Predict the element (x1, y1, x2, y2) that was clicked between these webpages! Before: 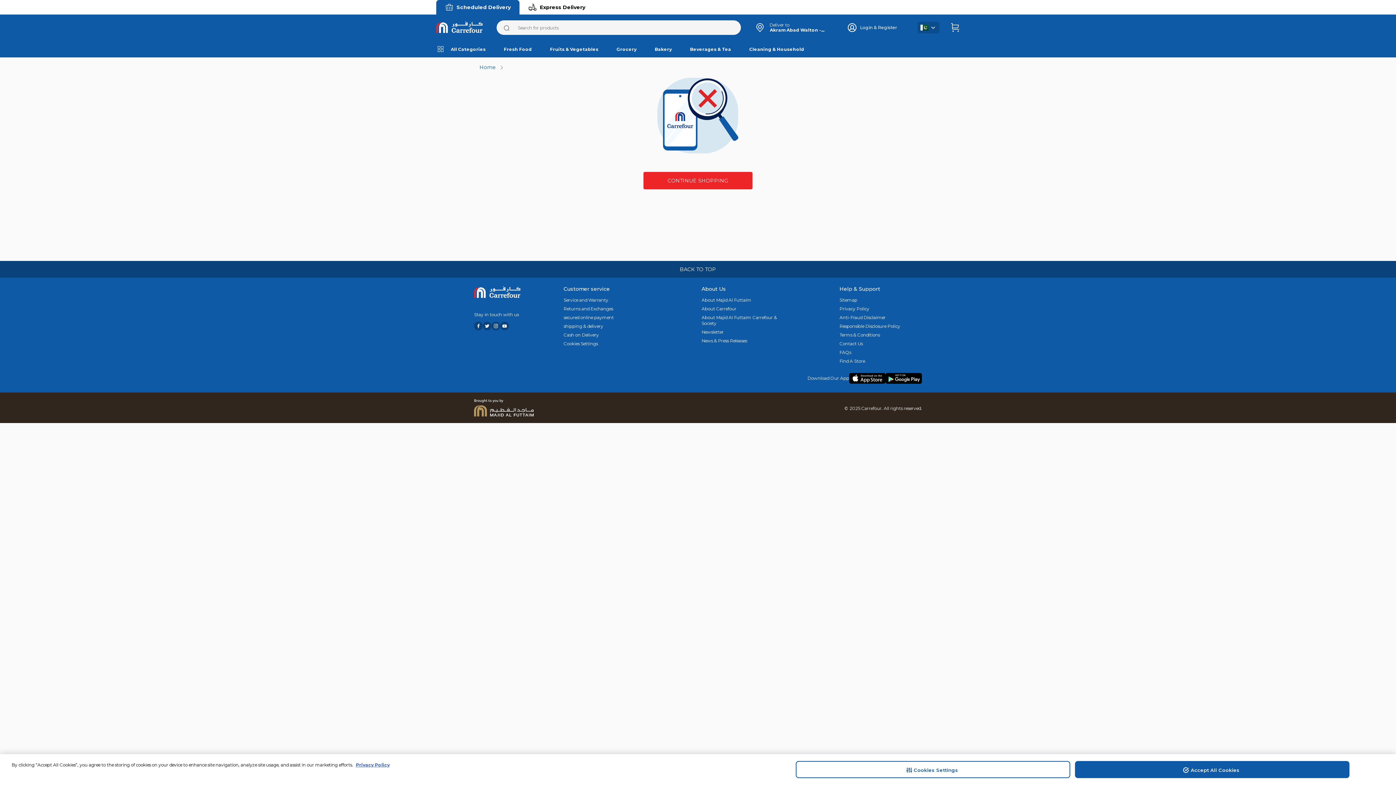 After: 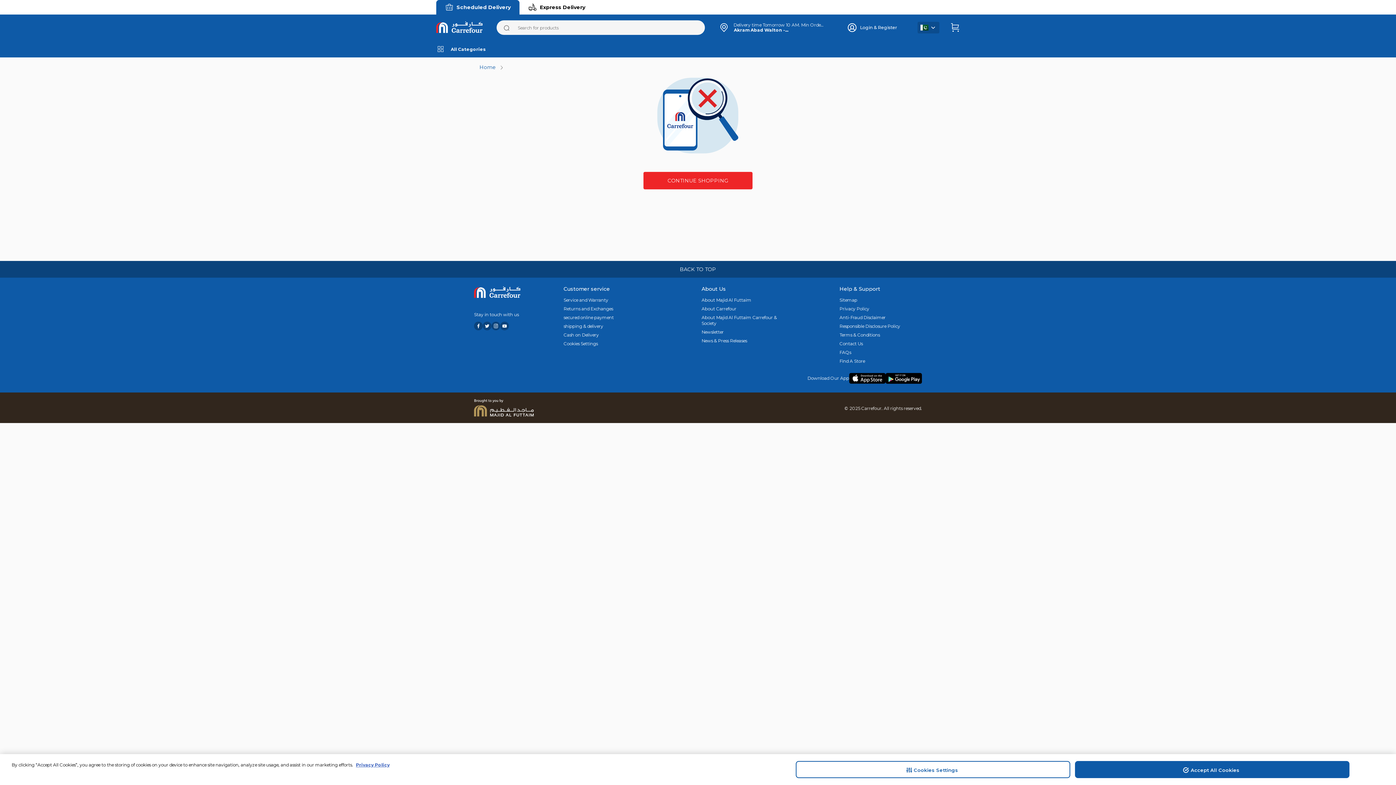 Action: label: Fruits & Vegetables bbox: (539, 40, 605, 57)